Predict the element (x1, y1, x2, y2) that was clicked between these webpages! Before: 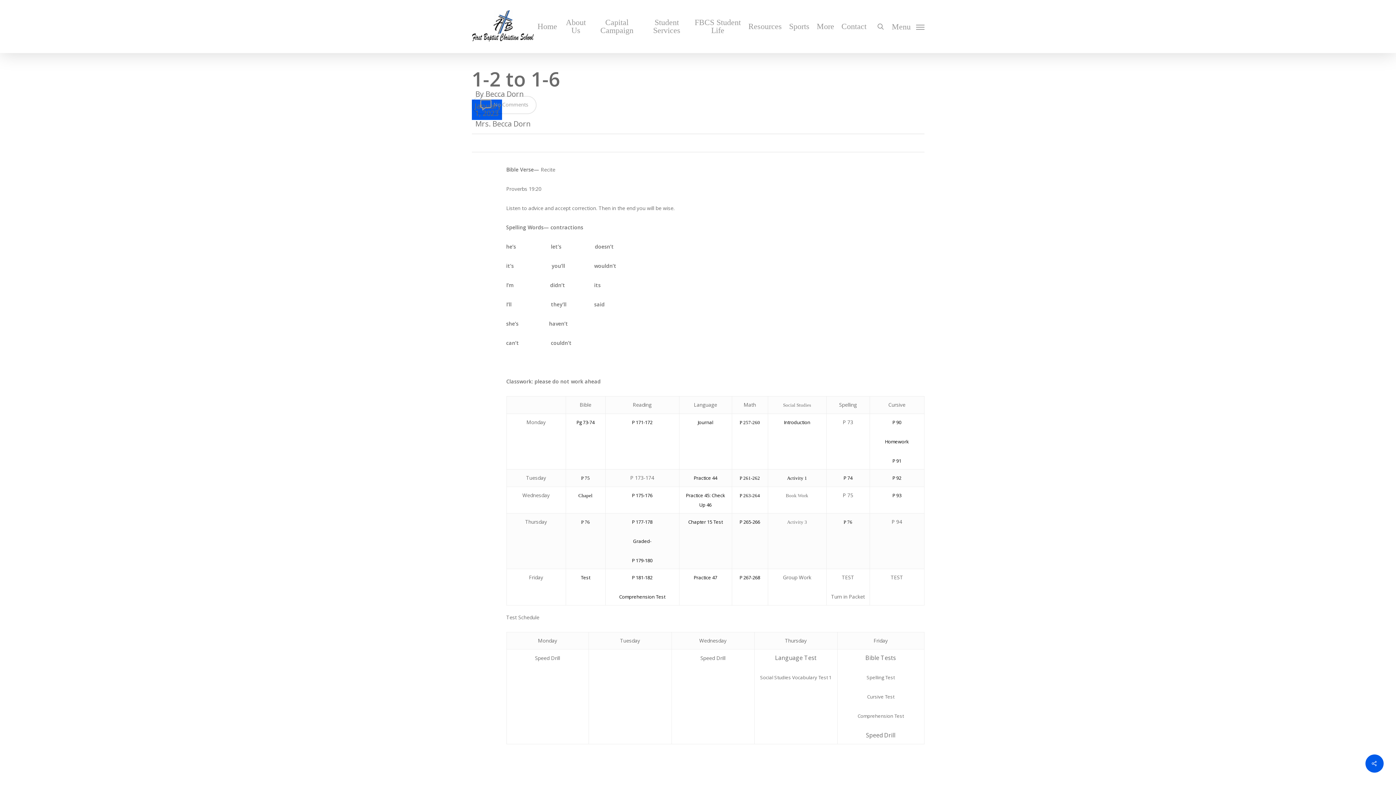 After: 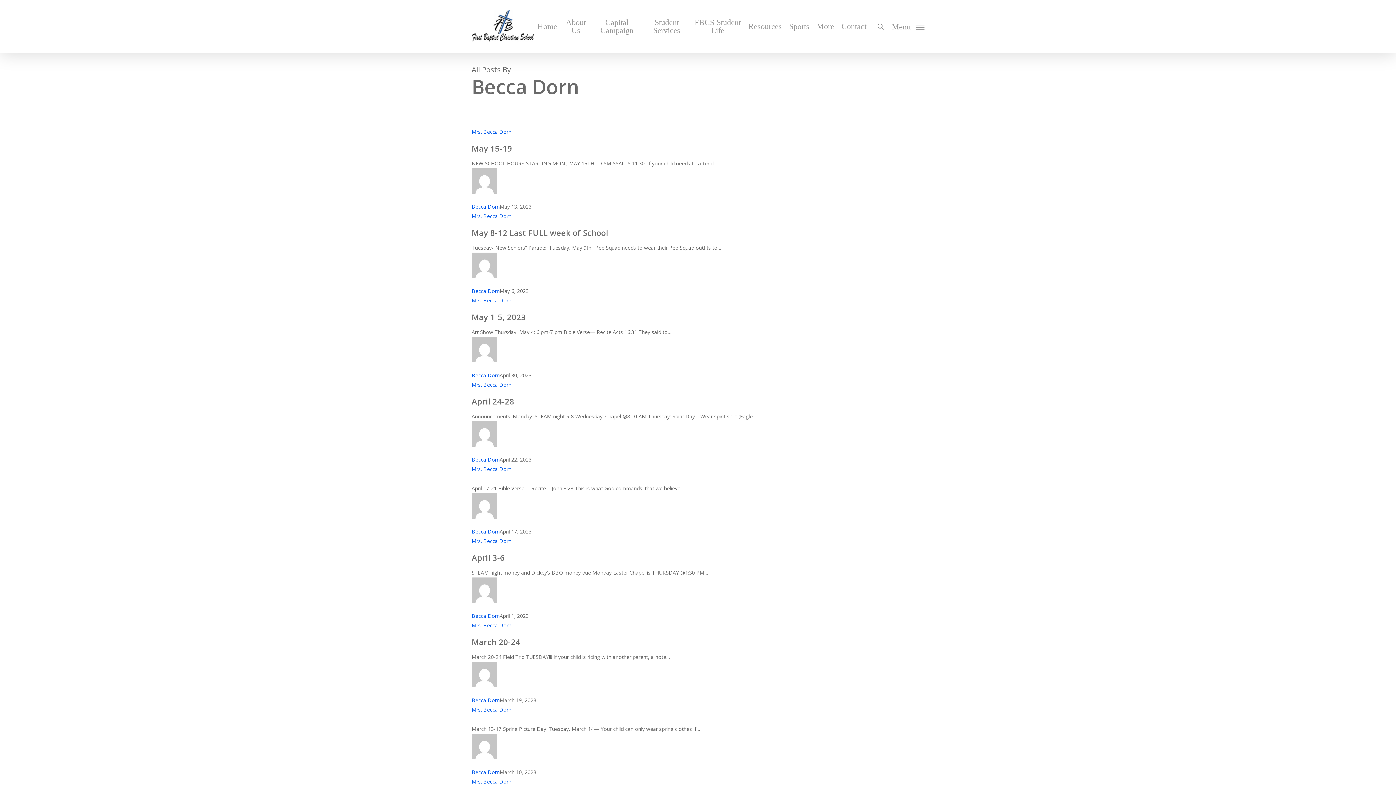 Action: label: Becca Dorn bbox: (485, 89, 524, 98)